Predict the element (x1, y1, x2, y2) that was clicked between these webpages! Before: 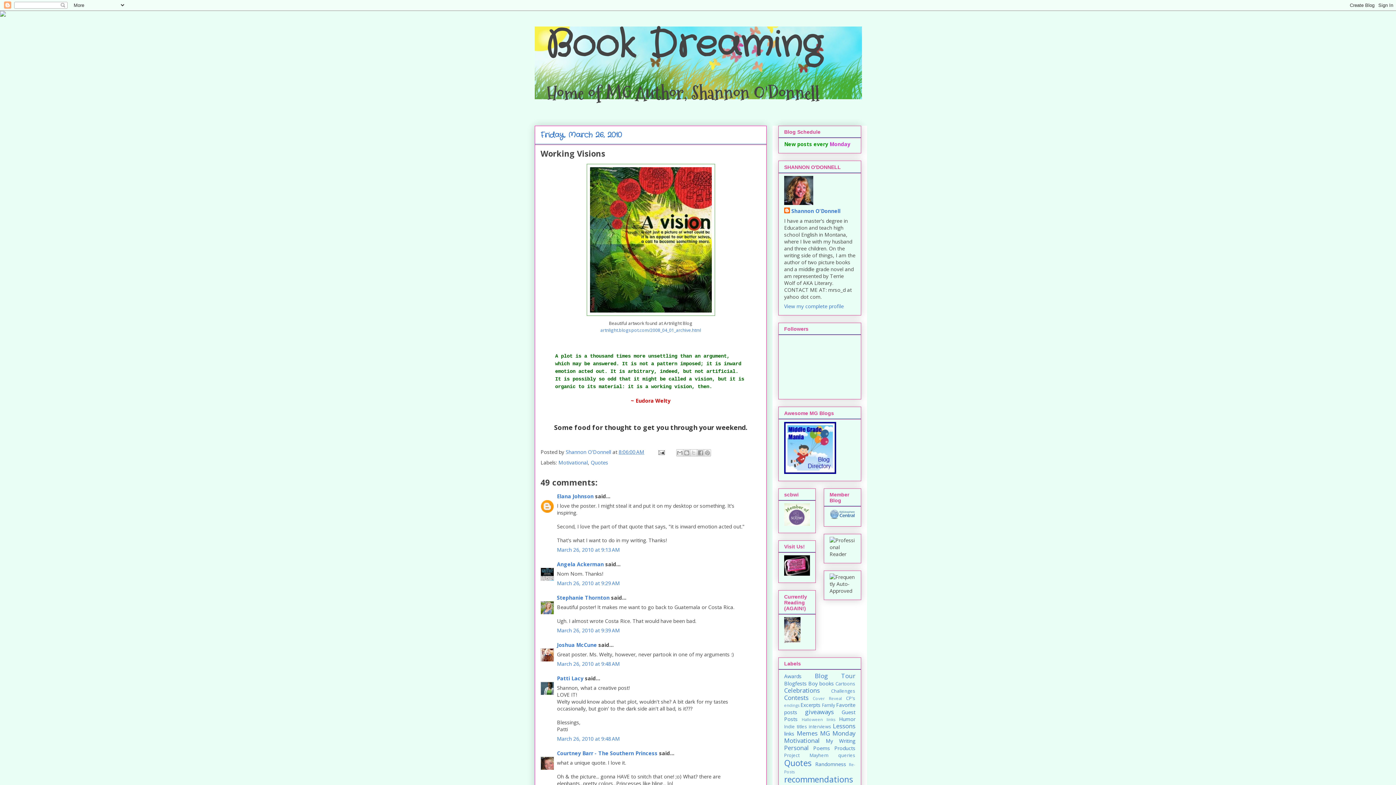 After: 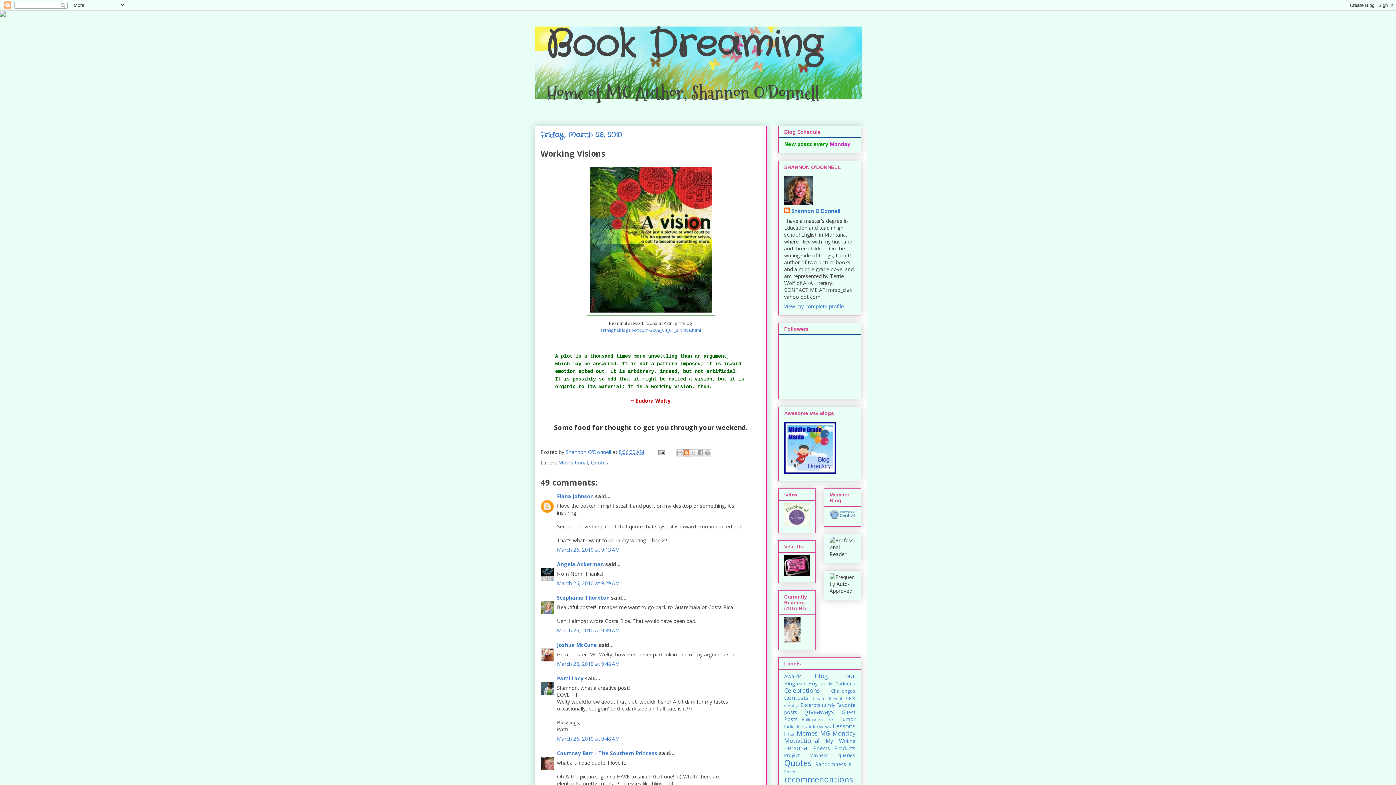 Action: bbox: (683, 449, 690, 456) label: BlogThis!